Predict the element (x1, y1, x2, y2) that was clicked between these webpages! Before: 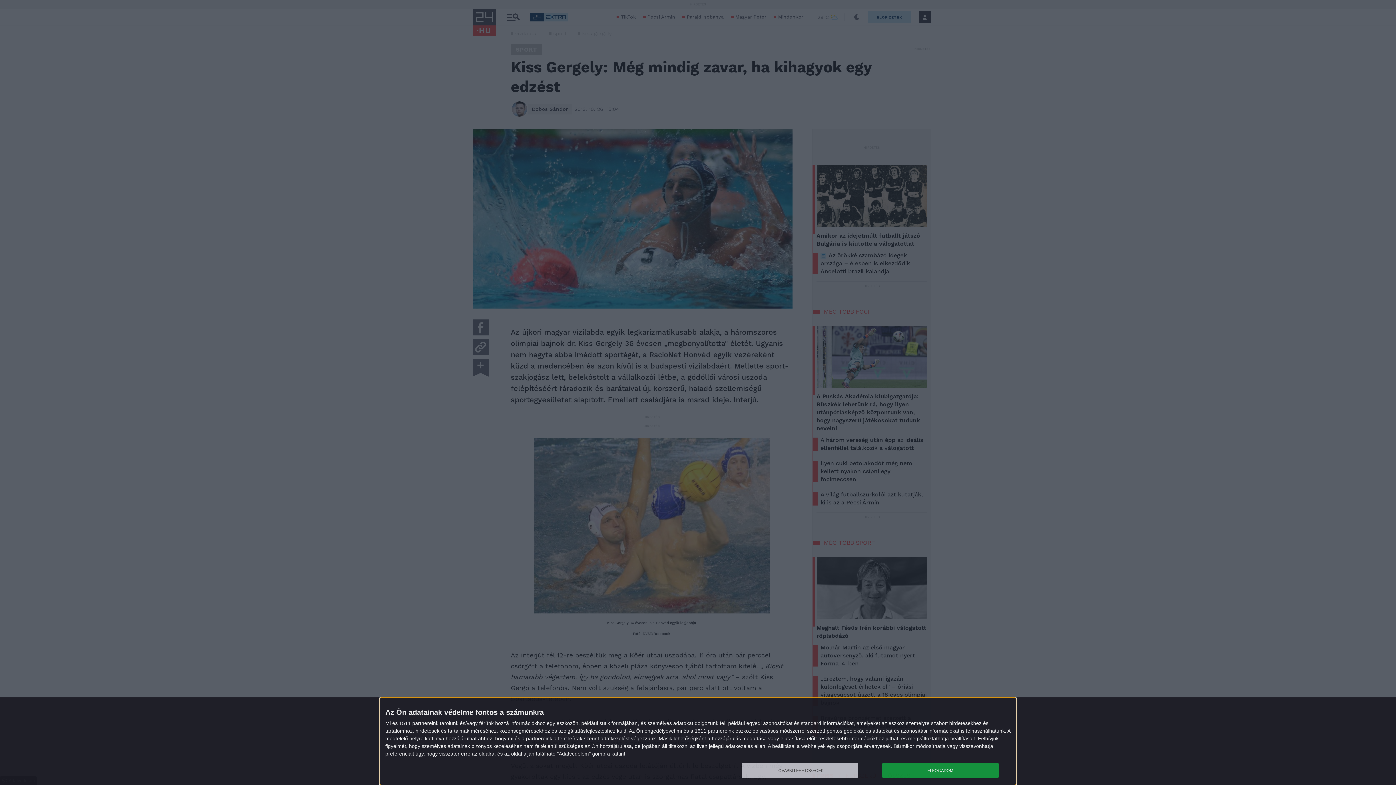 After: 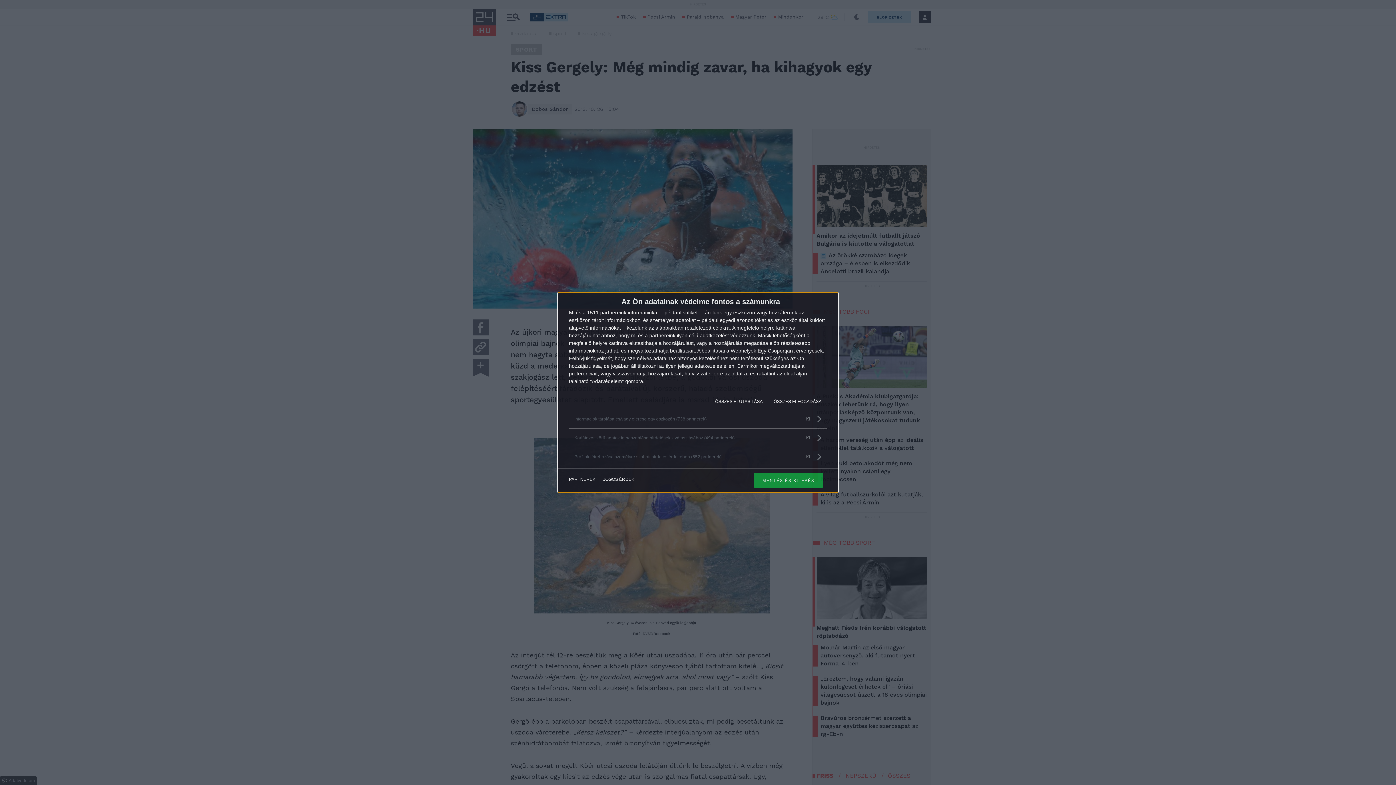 Action: label: TOVÁBBI LEHETŐSÉGEK bbox: (741, 763, 858, 778)